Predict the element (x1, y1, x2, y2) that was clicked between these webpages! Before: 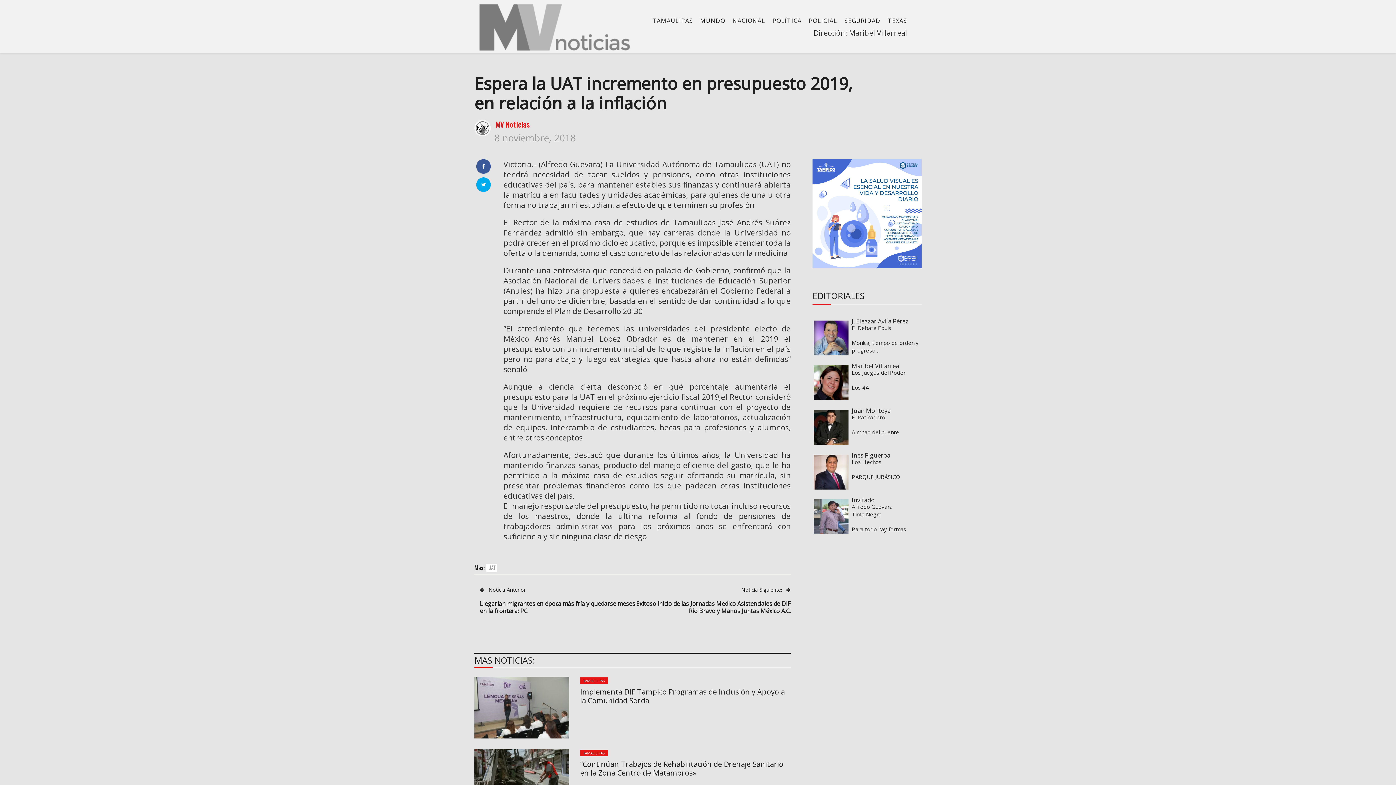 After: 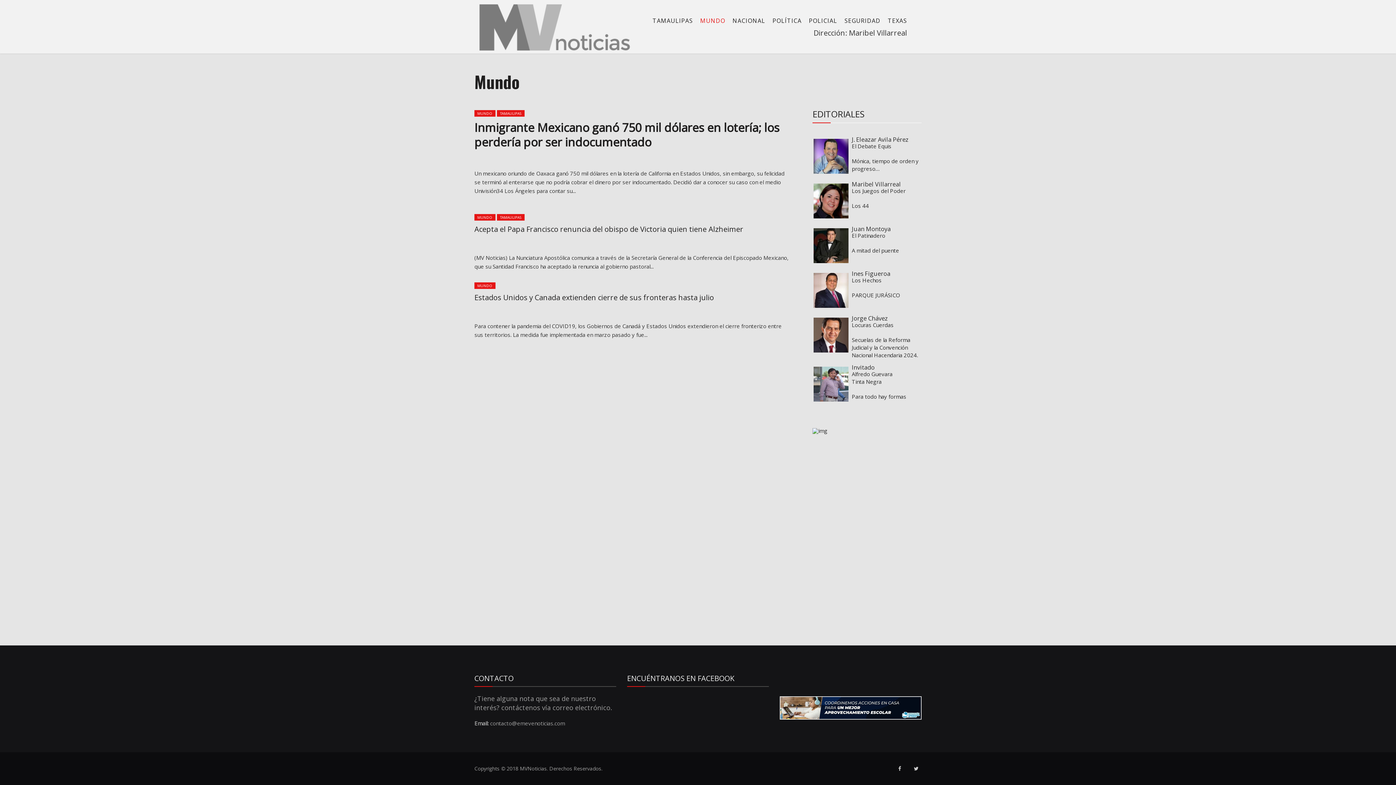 Action: label: MUNDO bbox: (696, 8, 729, 28)